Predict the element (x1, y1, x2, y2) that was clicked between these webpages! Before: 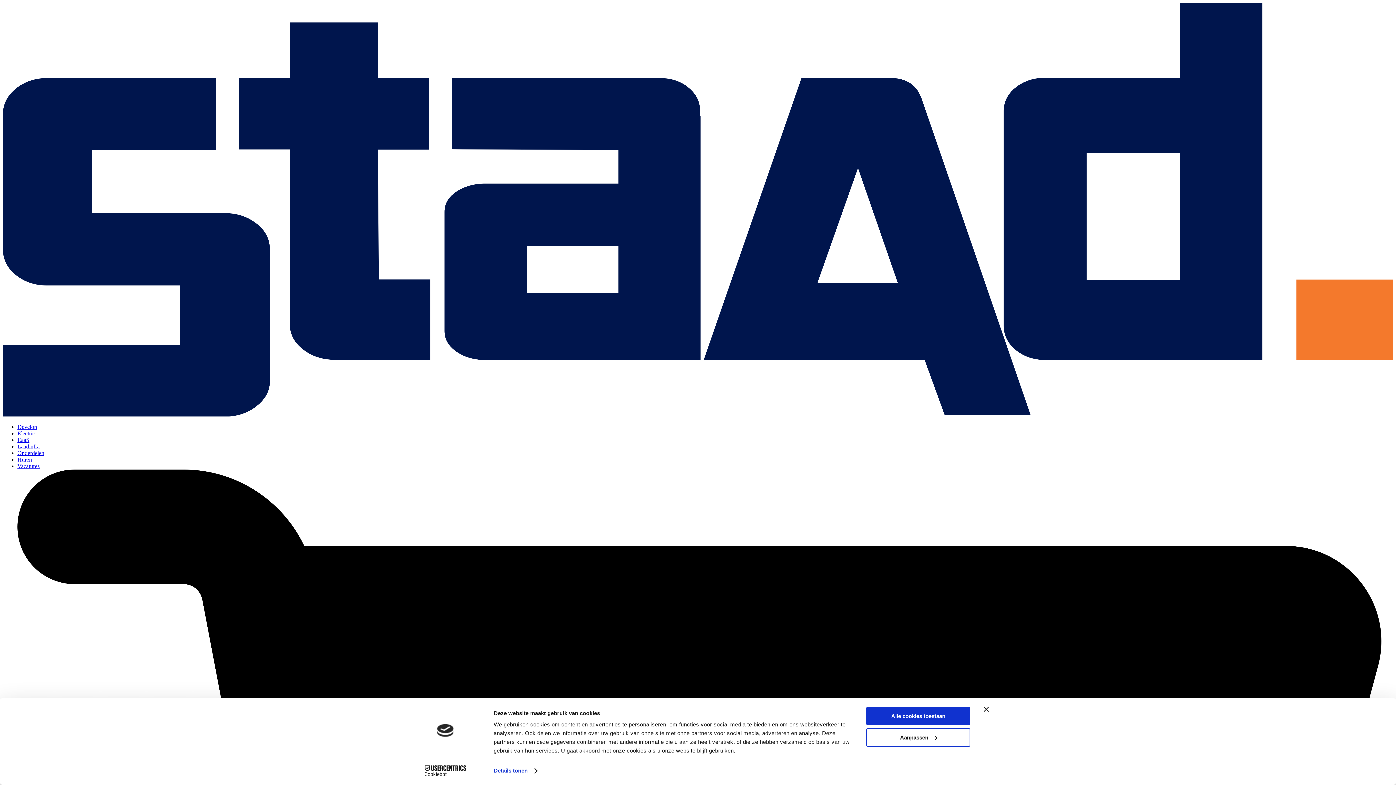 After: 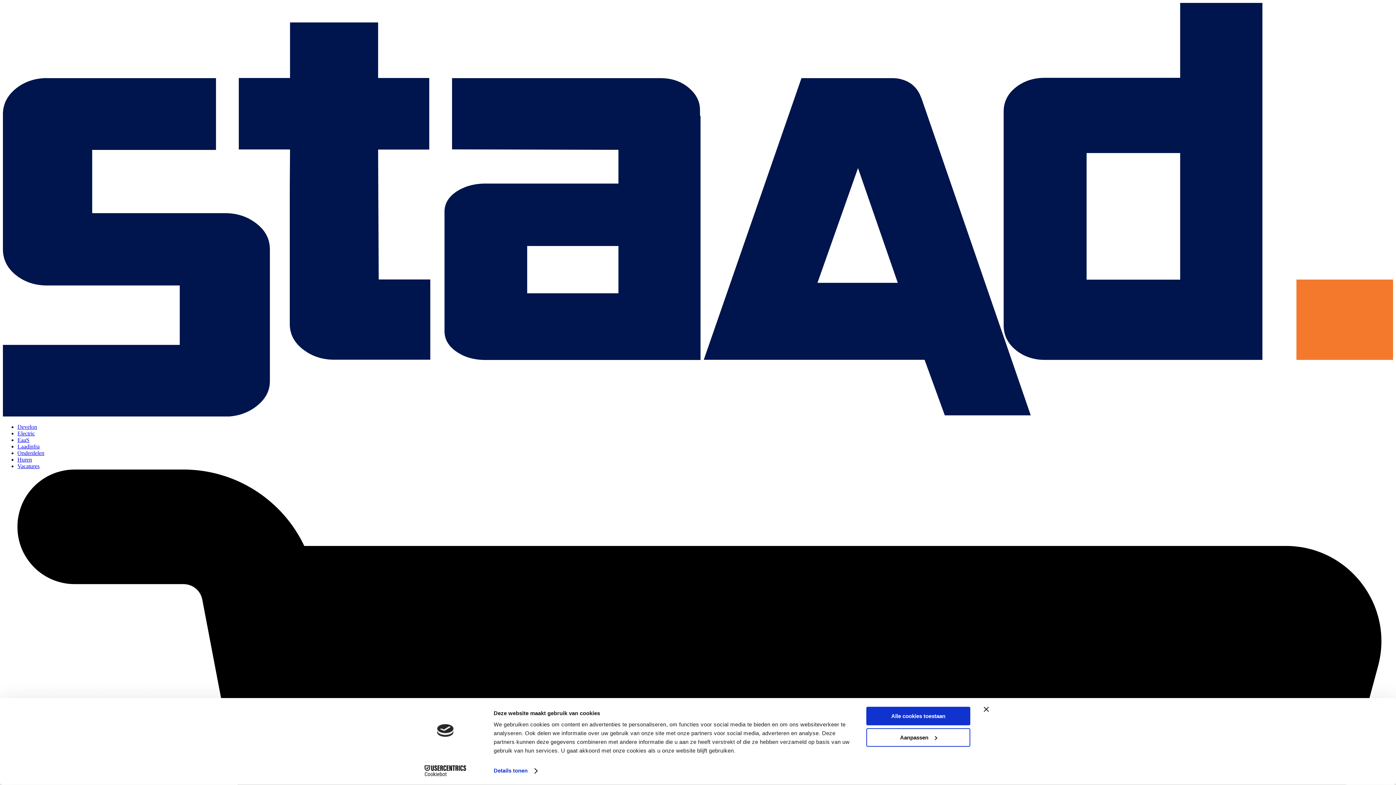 Action: bbox: (17, 436, 29, 443) label: EaaS